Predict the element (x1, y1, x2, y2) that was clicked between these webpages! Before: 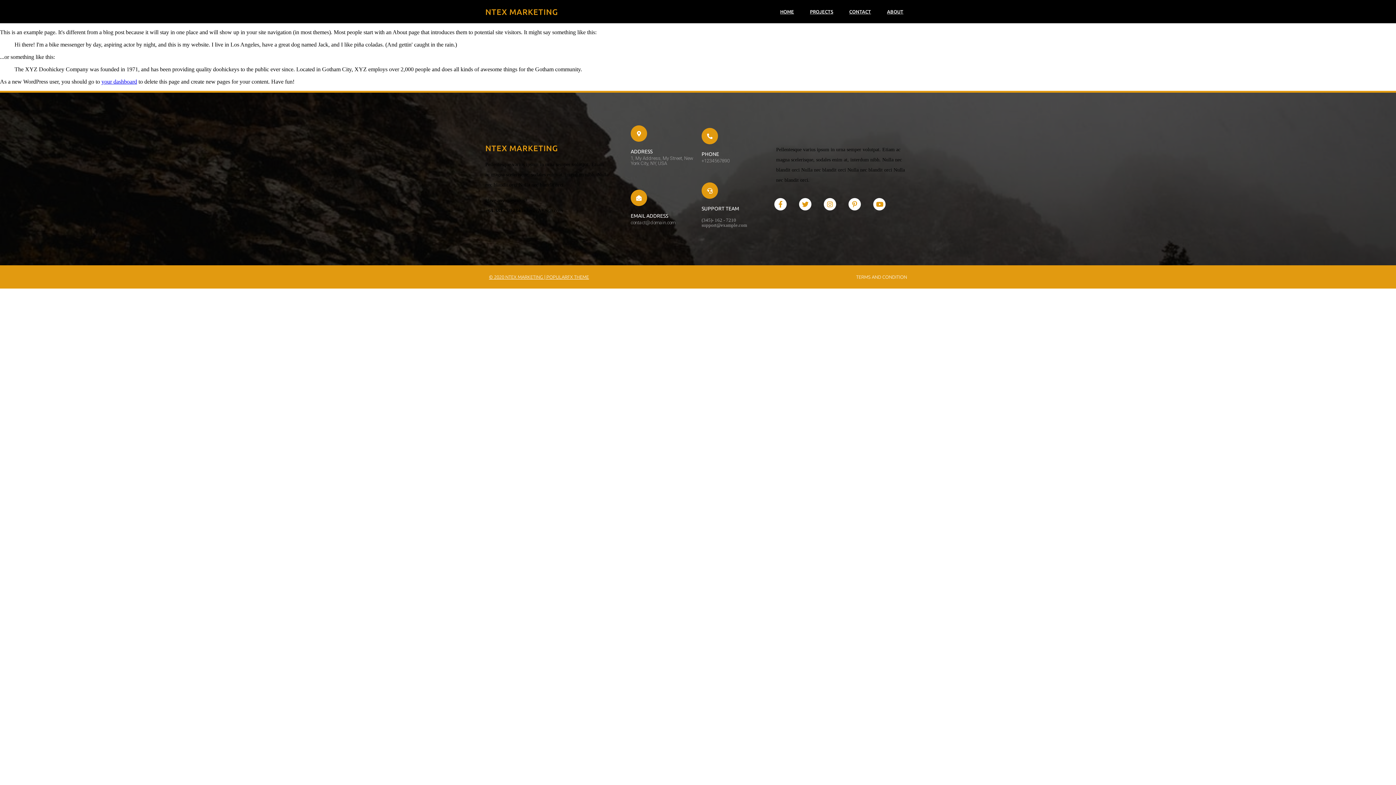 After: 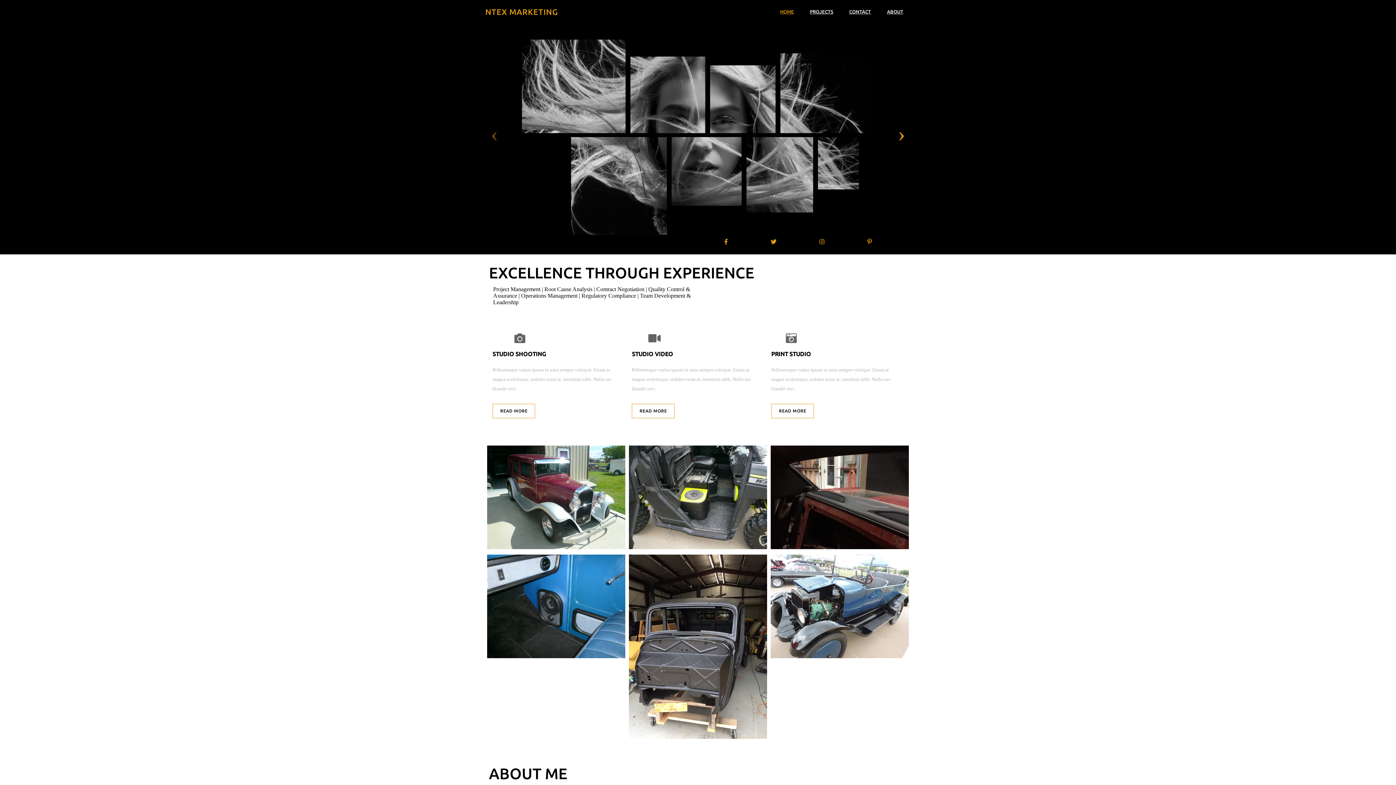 Action: bbox: (485, 5, 698, 17) label: NTEX MARKETING